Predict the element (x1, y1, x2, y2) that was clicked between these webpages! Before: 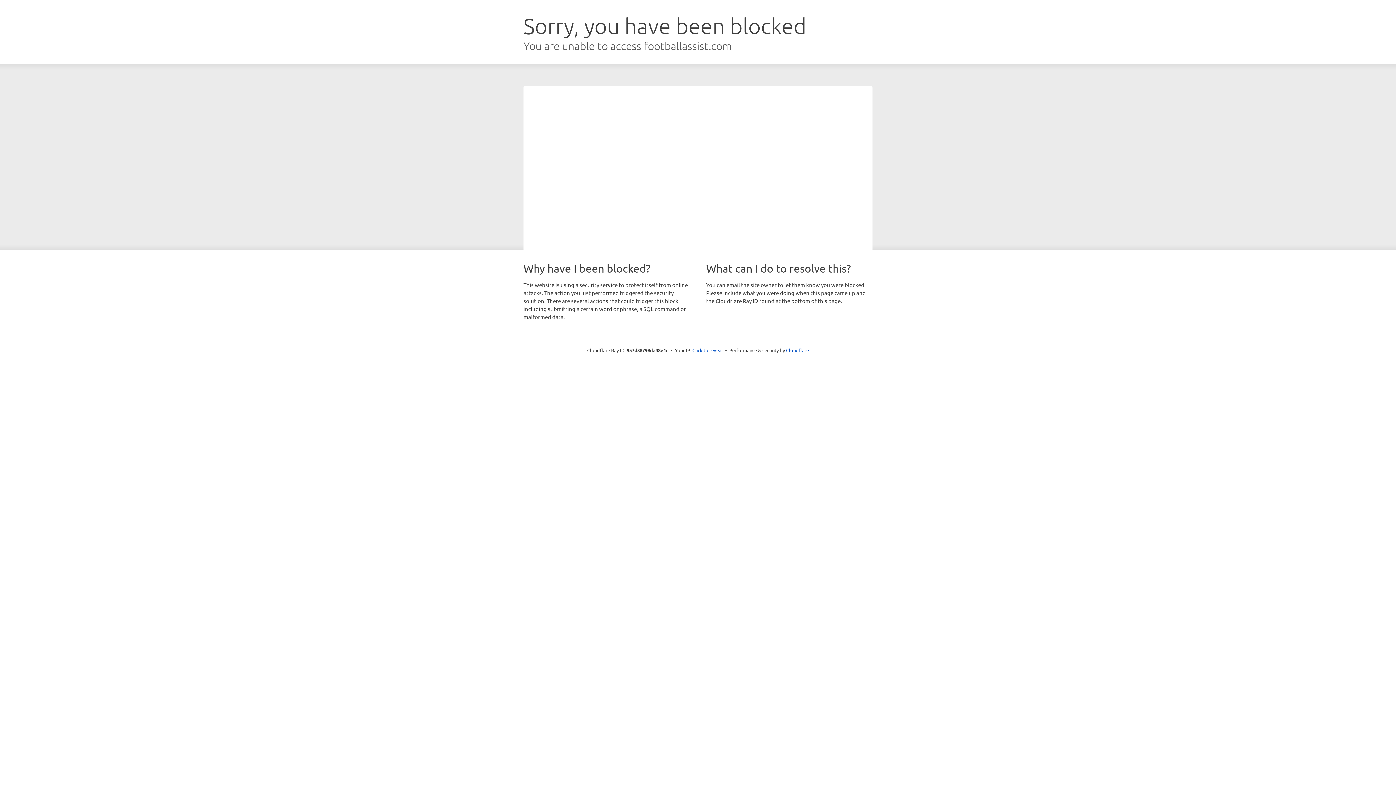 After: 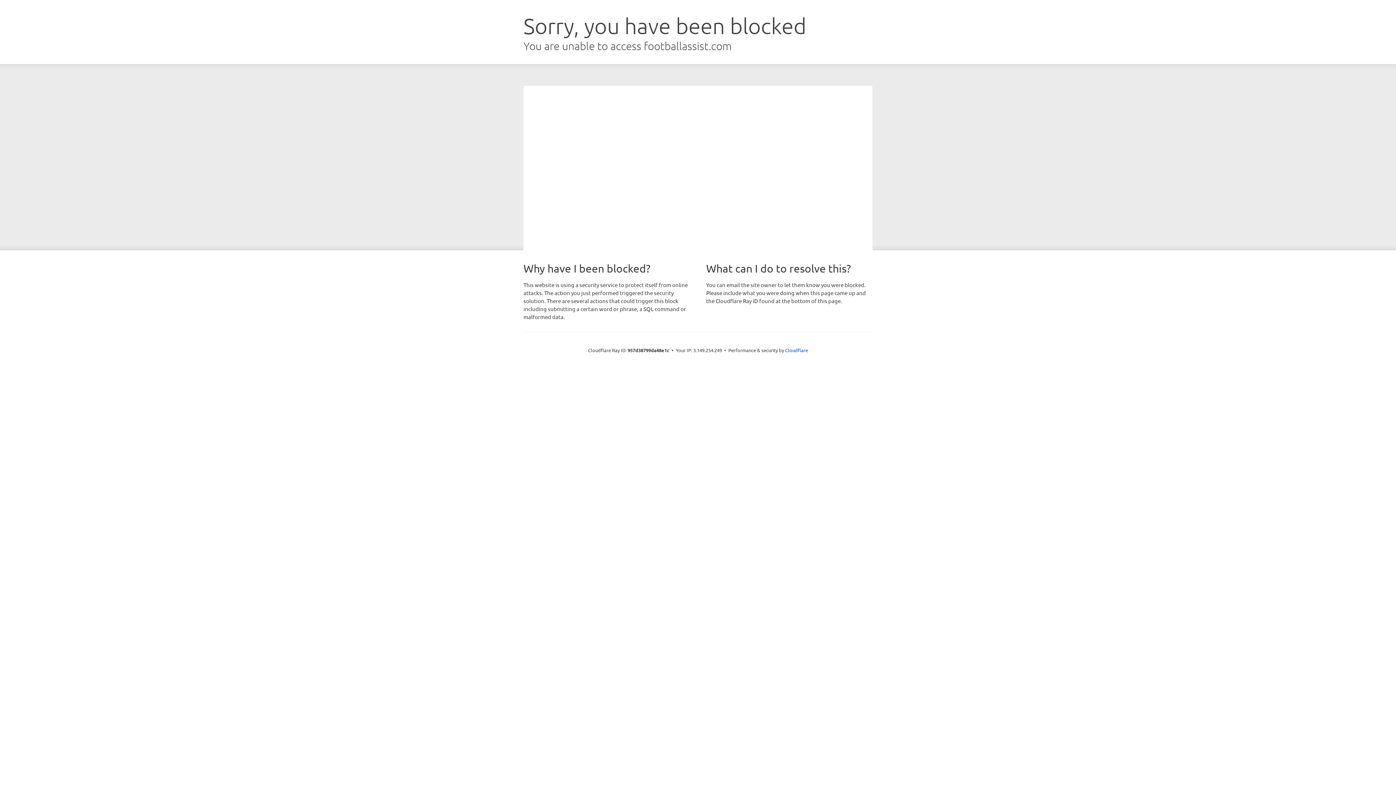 Action: label: Click to reveal bbox: (692, 346, 723, 353)